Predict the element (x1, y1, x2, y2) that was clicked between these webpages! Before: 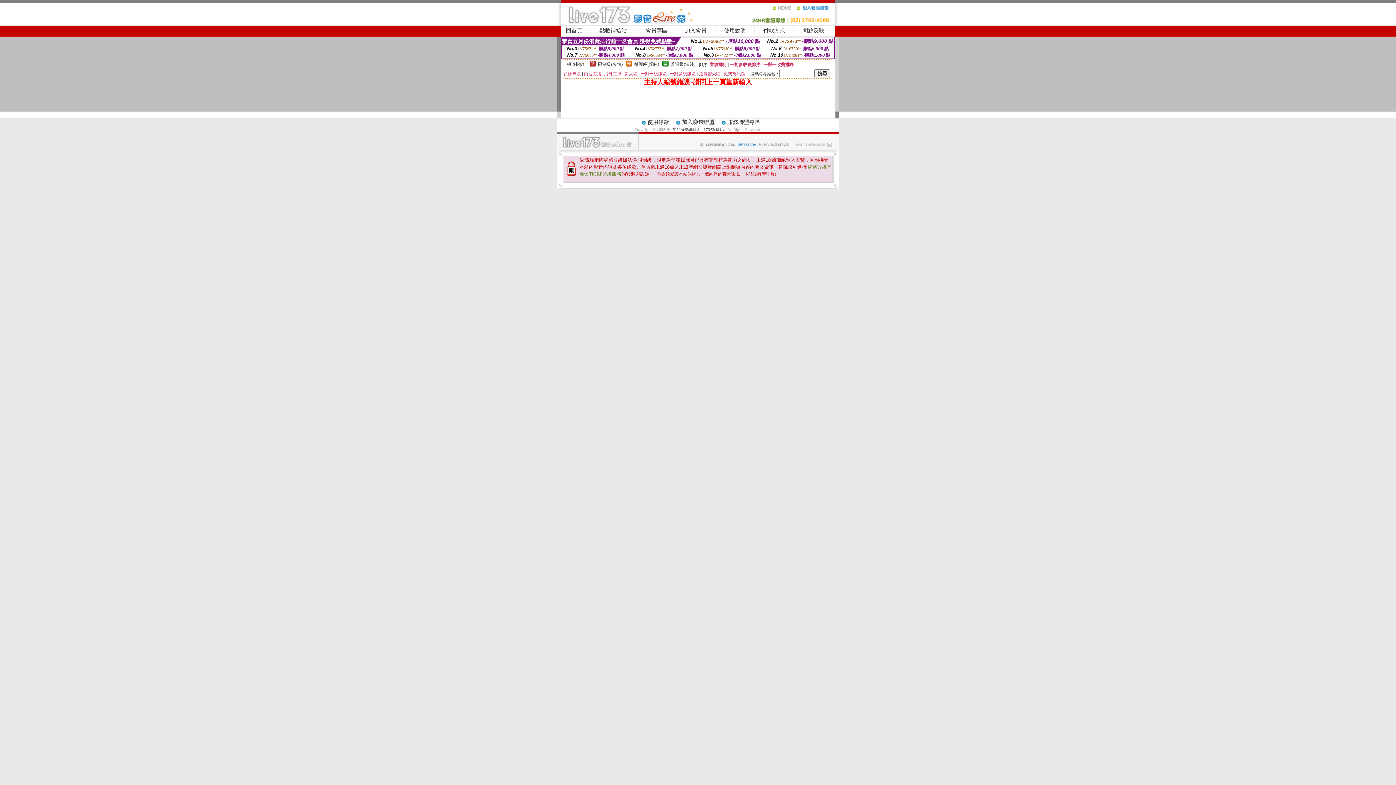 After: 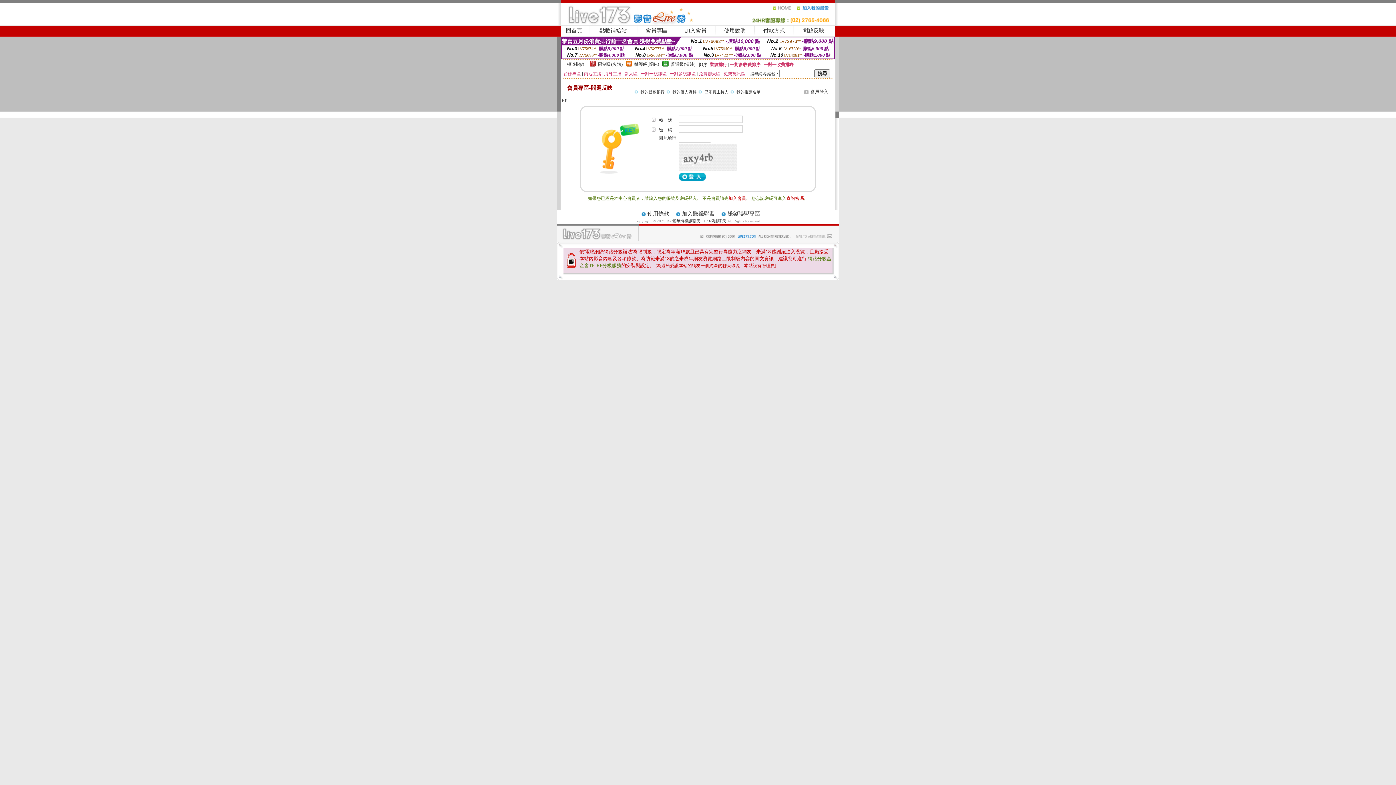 Action: bbox: (802, 27, 824, 33) label: 問題反映